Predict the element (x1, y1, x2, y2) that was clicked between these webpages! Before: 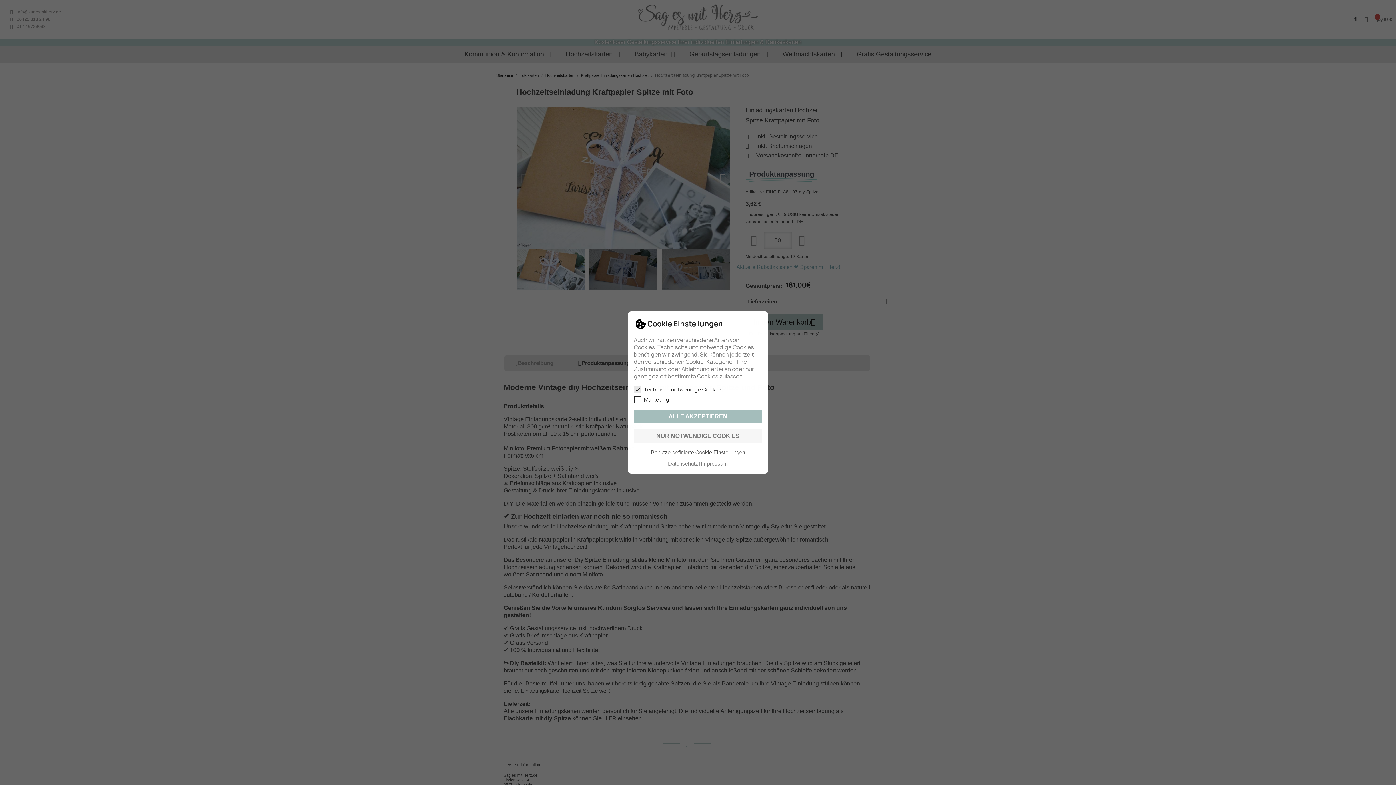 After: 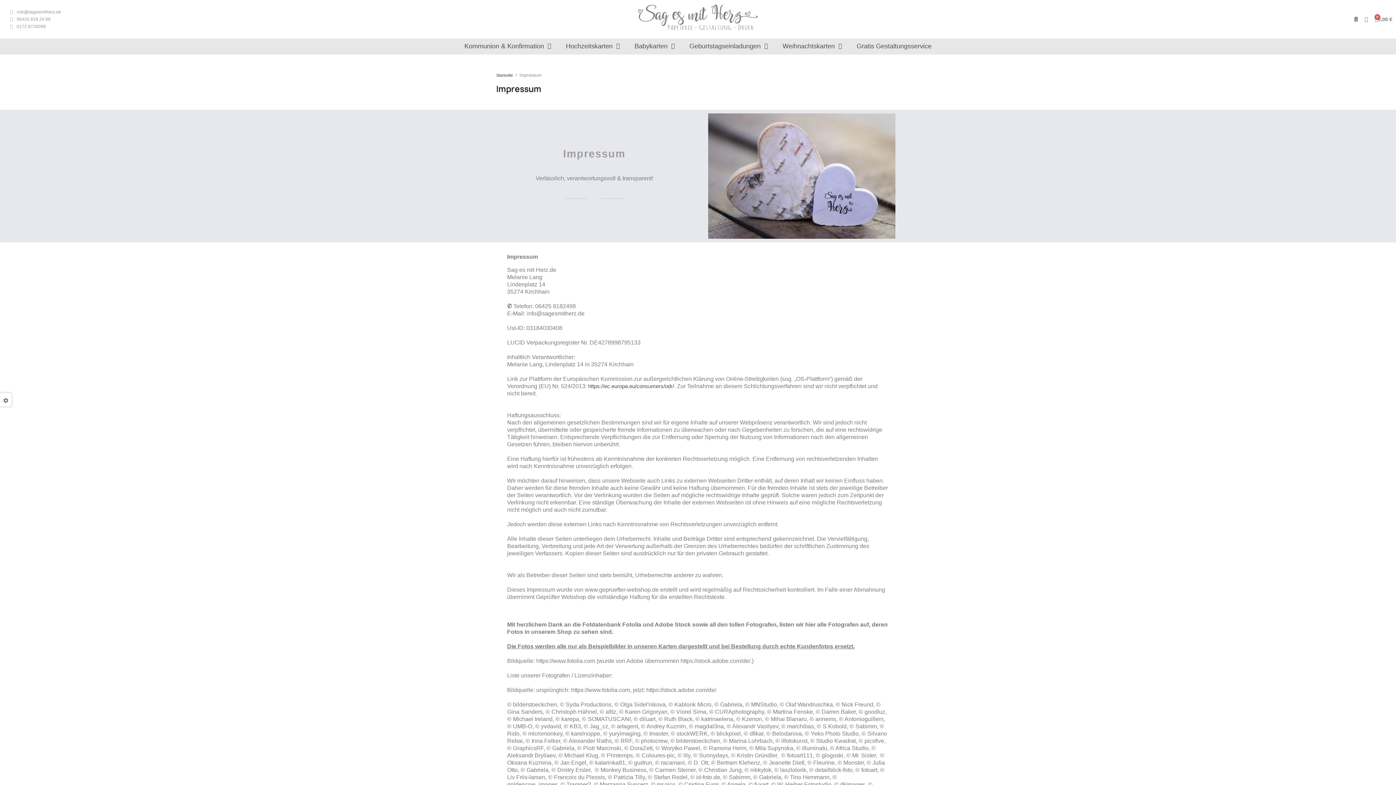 Action: bbox: (700, 460, 728, 467) label: Impressum